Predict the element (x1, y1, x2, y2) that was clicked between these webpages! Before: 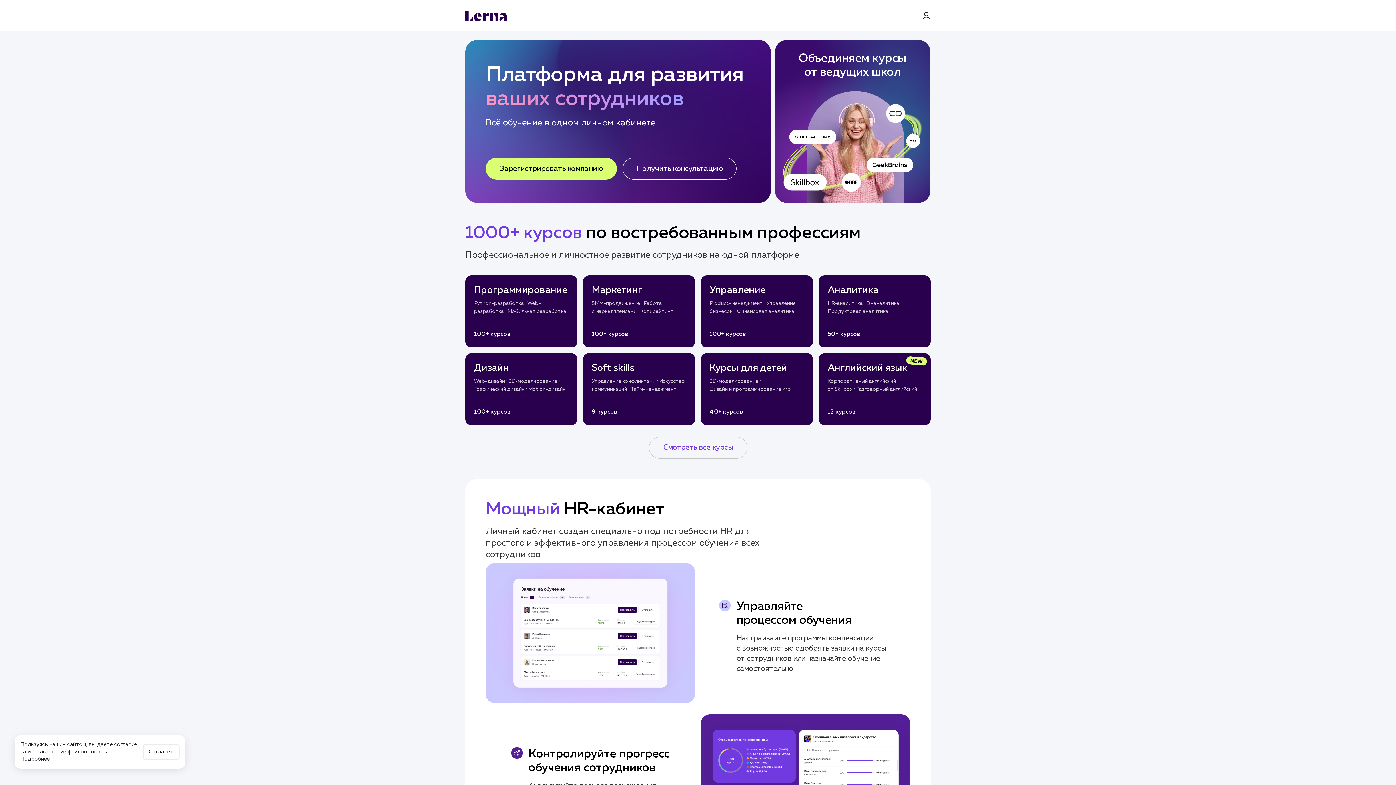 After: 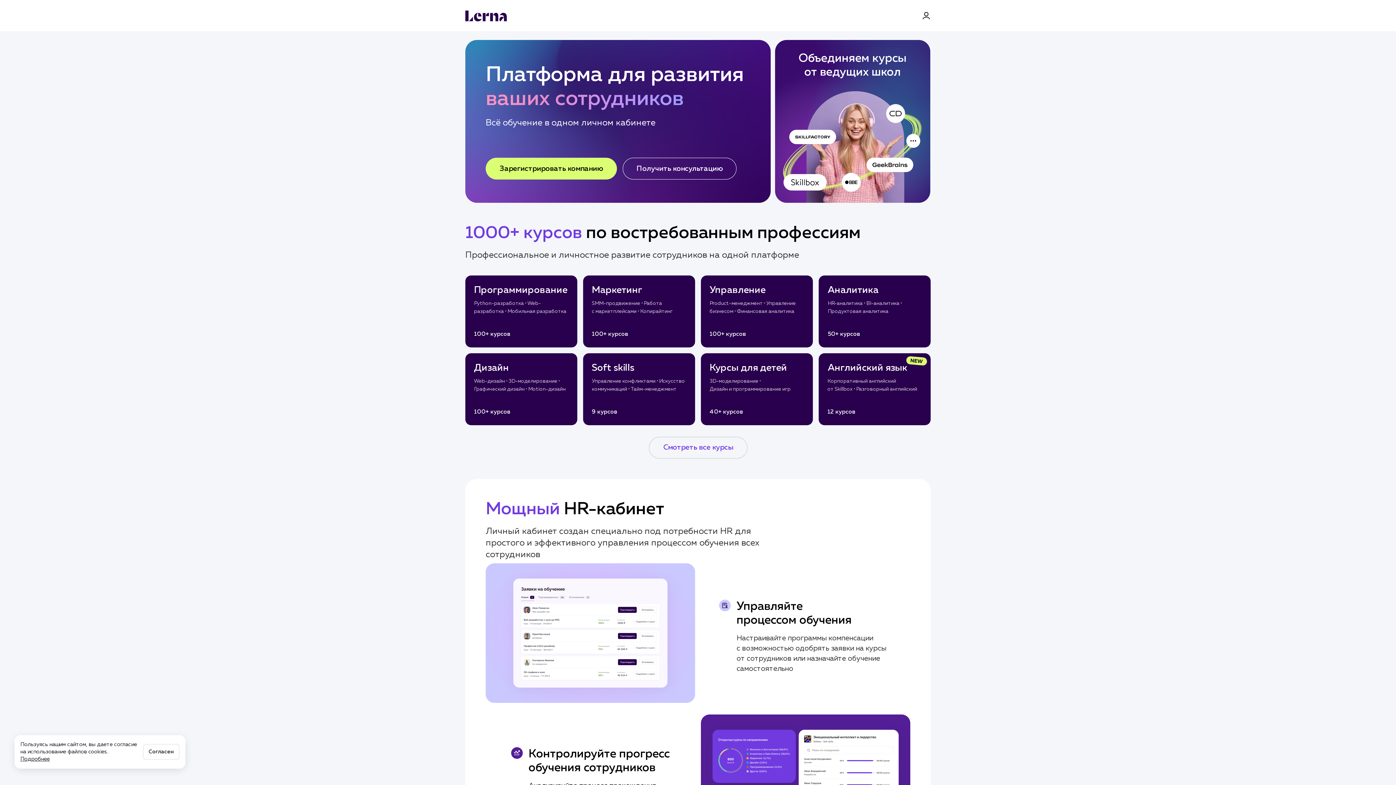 Action: bbox: (20, 756, 49, 762) label: Подробнее